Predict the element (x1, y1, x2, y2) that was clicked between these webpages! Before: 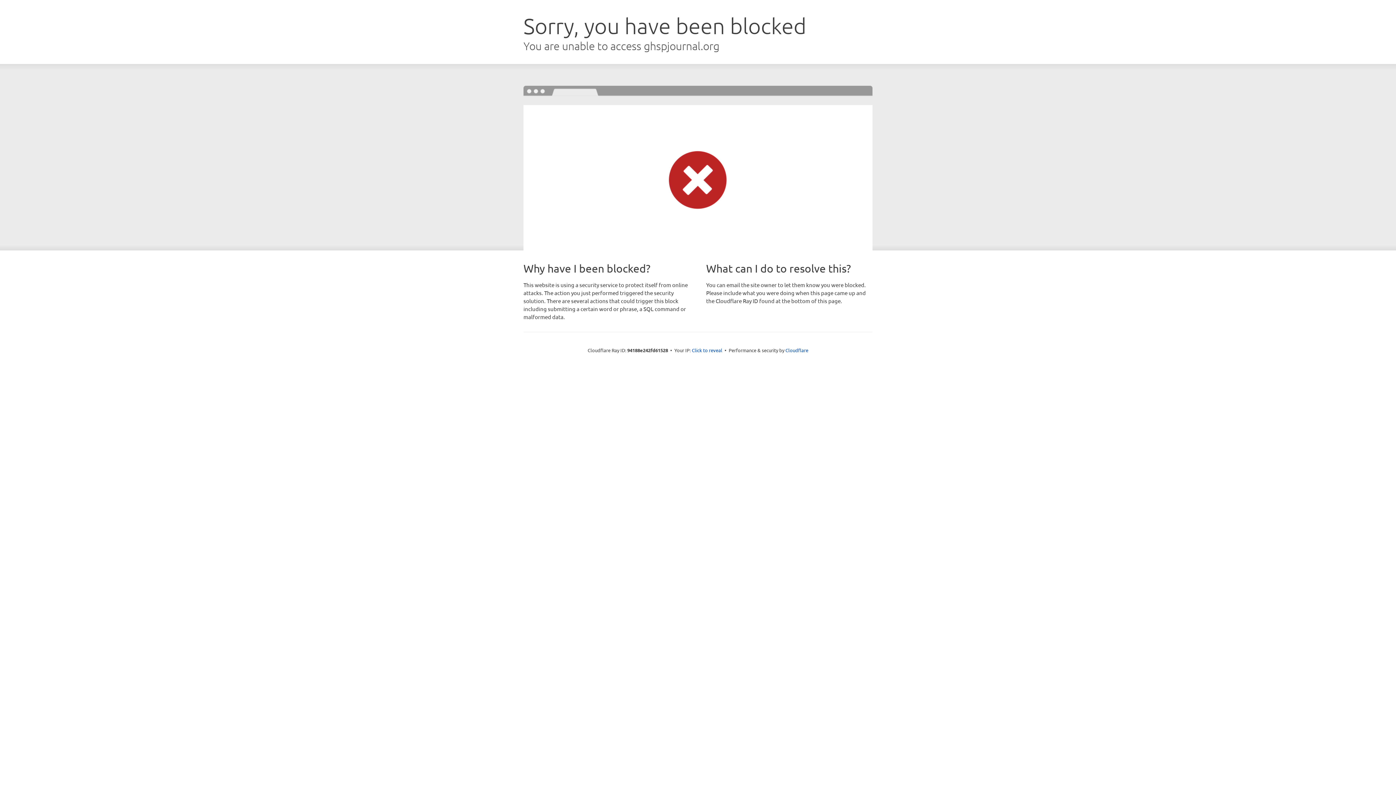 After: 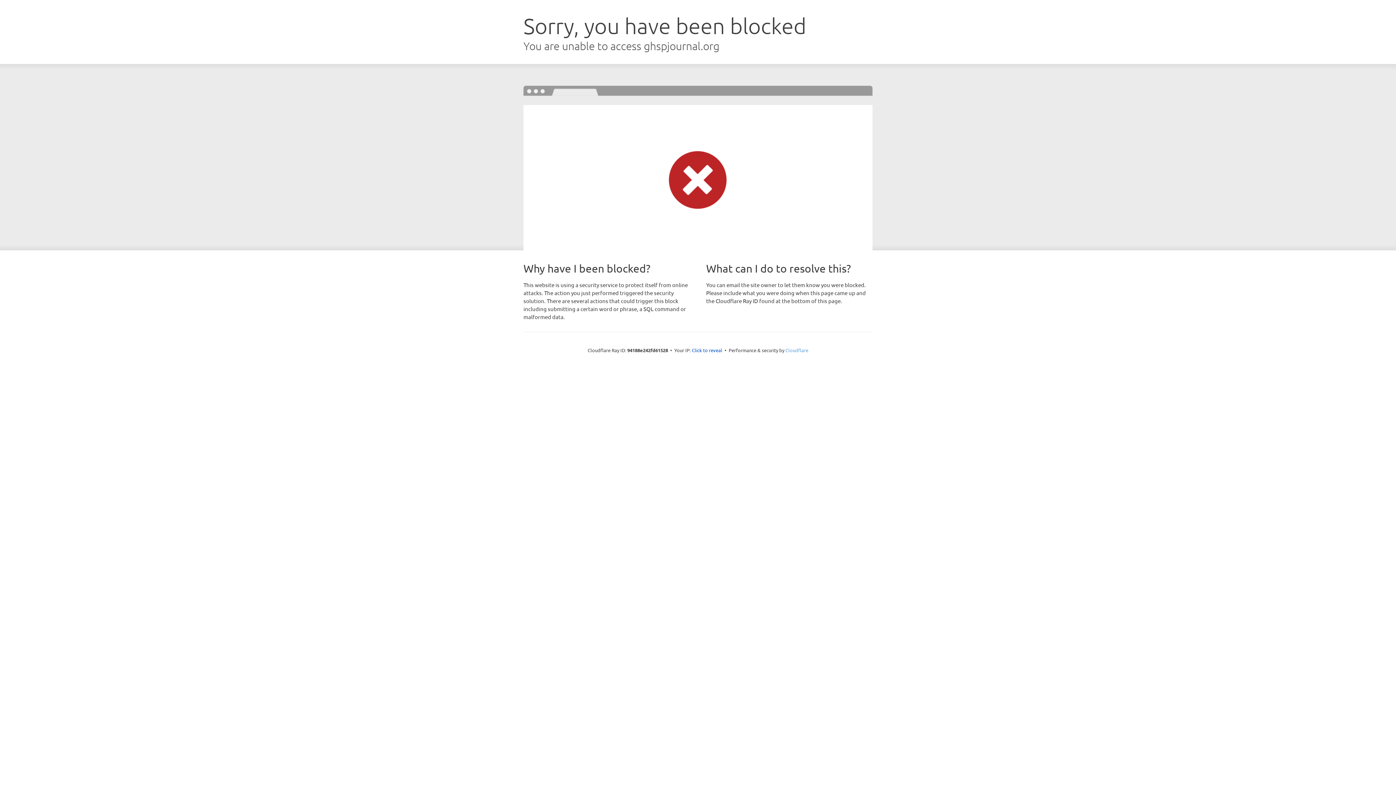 Action: bbox: (785, 347, 808, 353) label: Cloudflare